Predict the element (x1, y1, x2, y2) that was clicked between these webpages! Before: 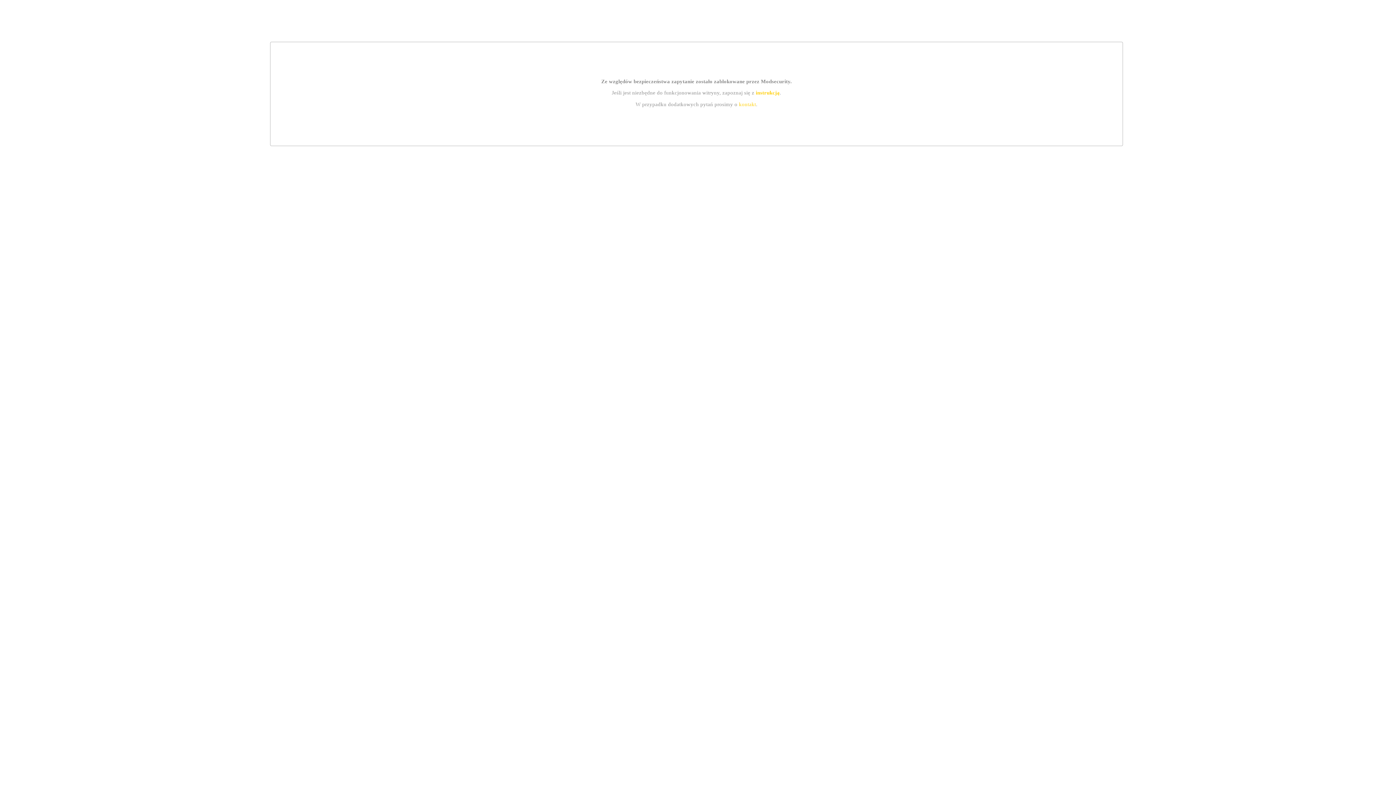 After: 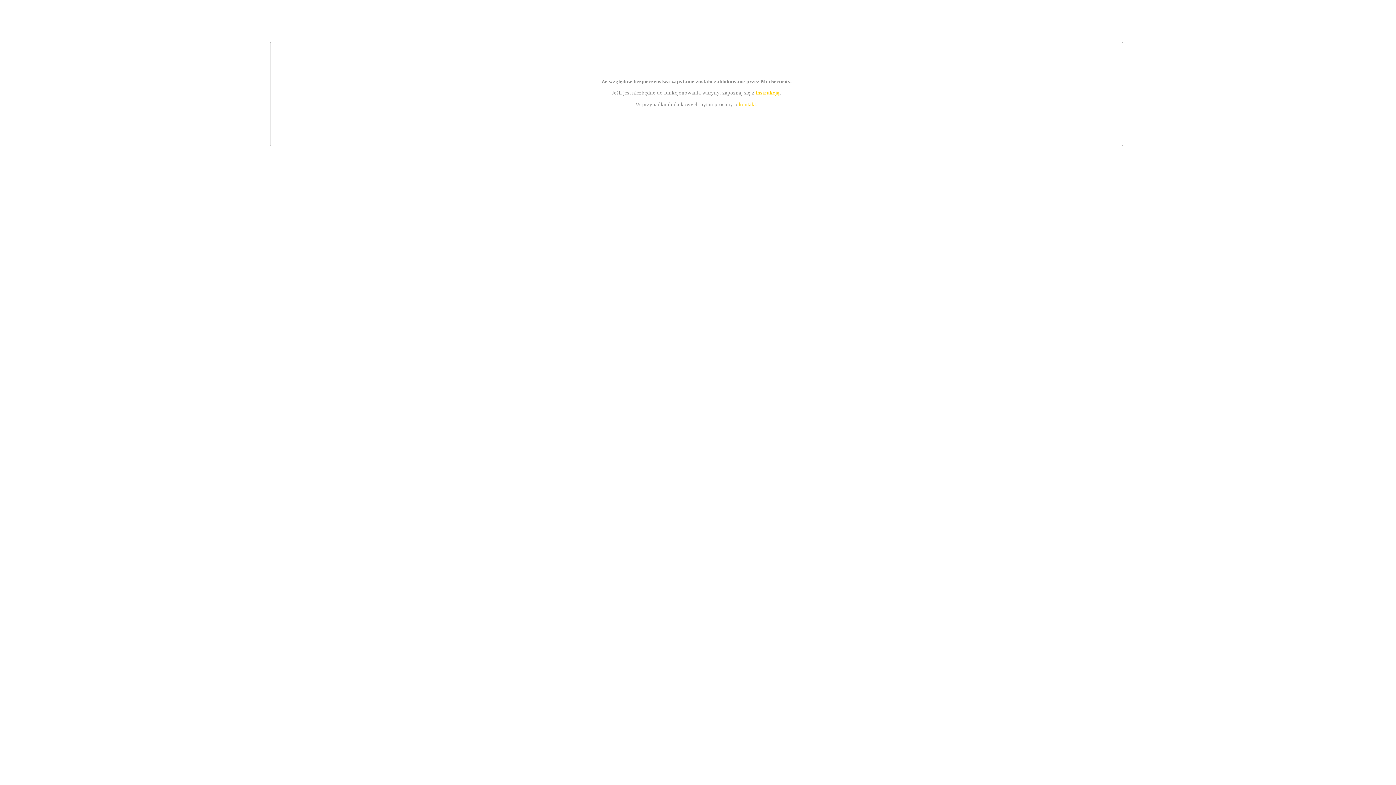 Action: label: kontakt bbox: (739, 101, 756, 107)